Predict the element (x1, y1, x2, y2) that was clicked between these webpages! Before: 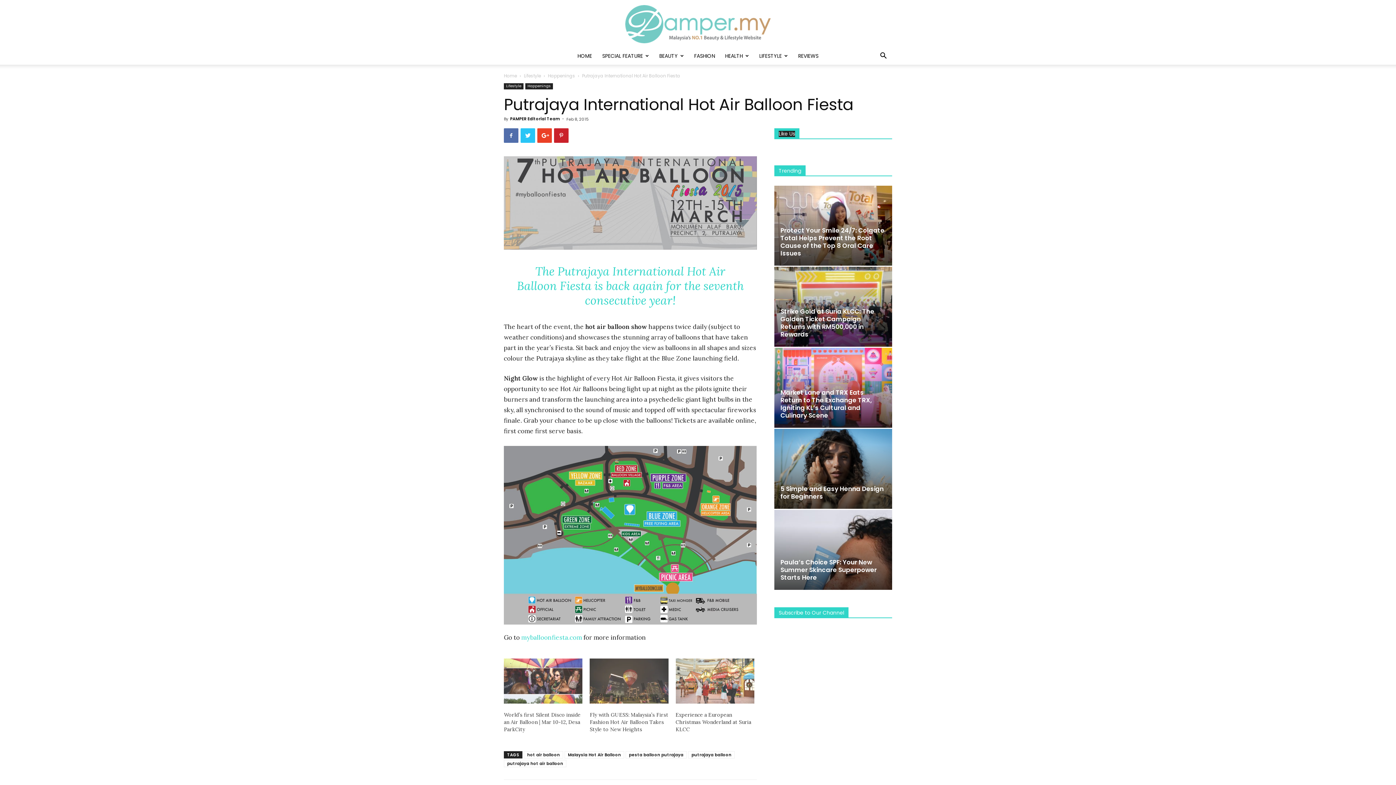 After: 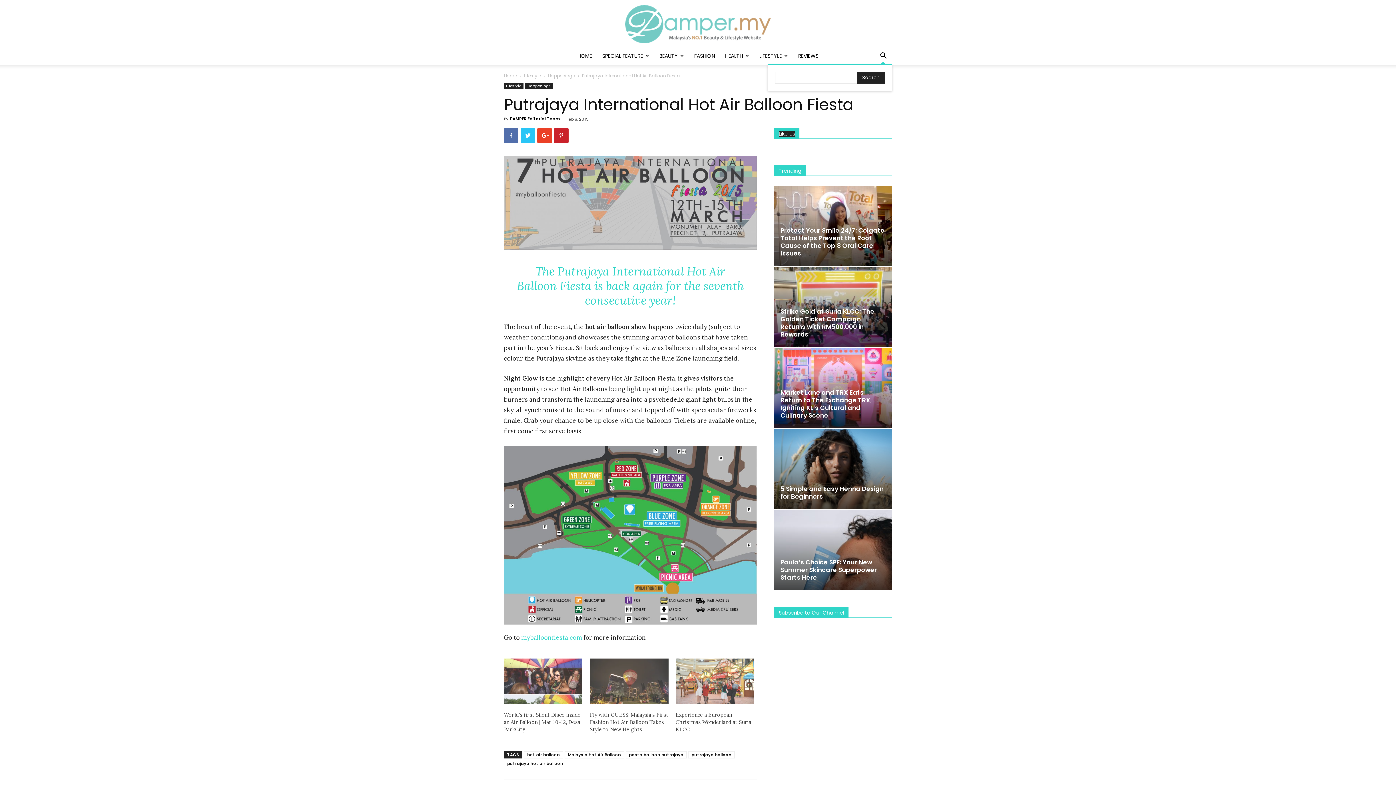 Action: bbox: (874, 53, 892, 60)